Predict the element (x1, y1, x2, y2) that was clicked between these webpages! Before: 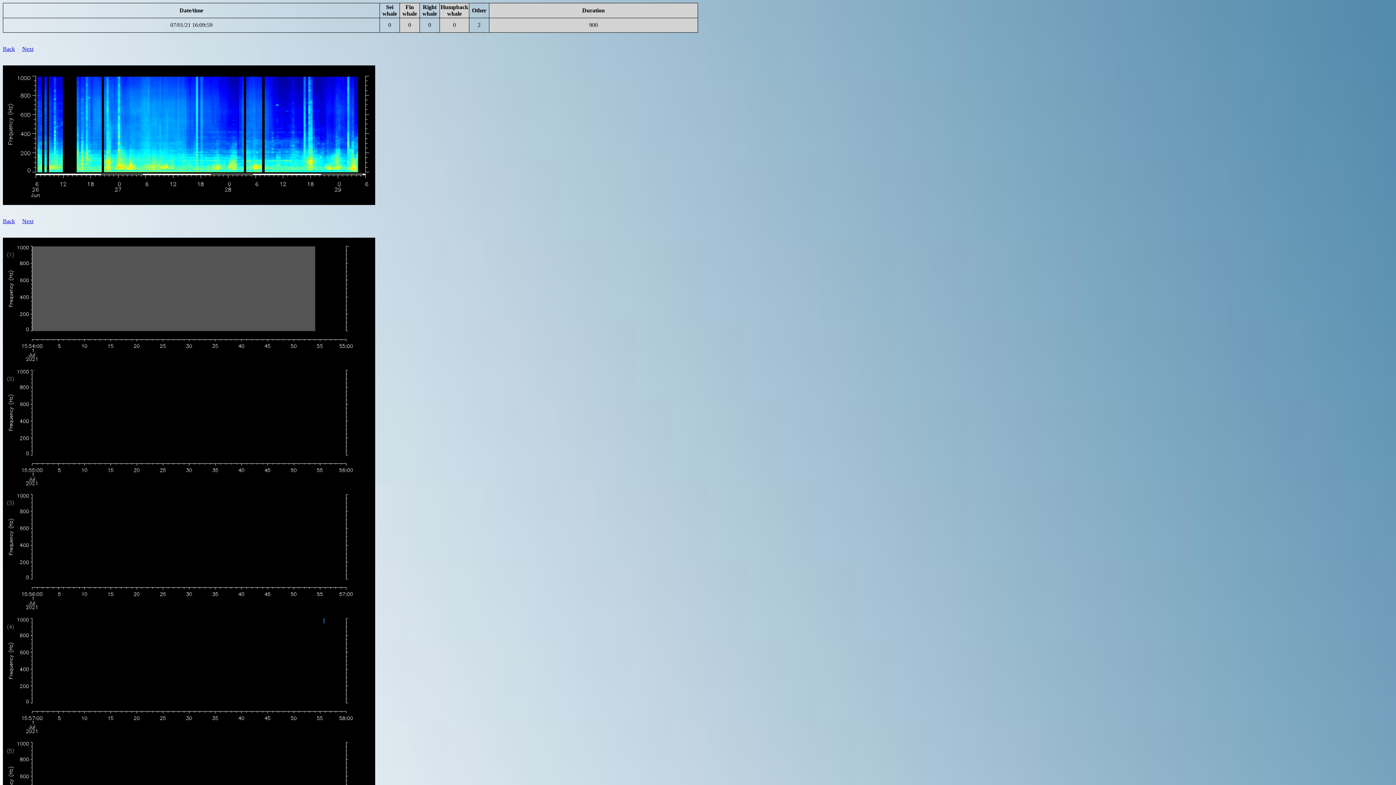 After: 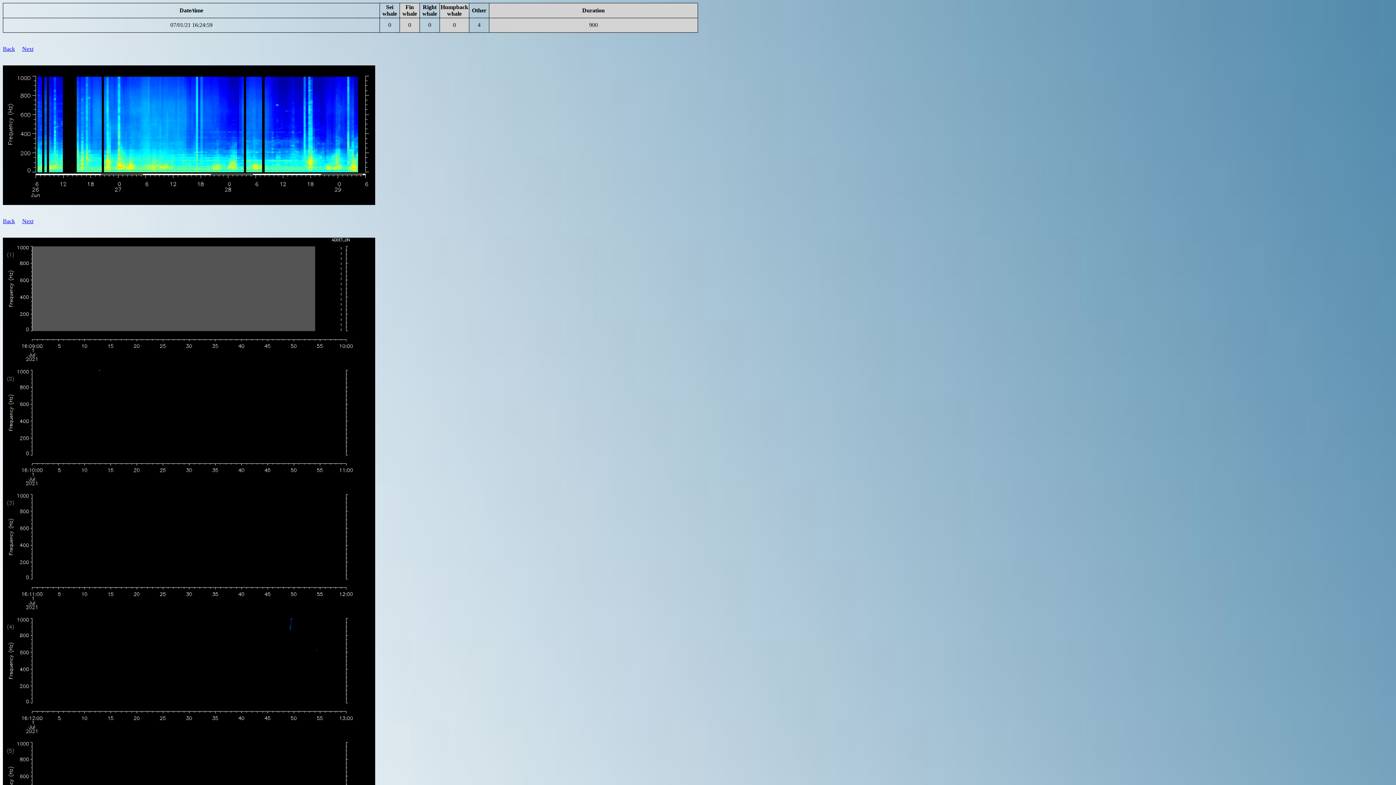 Action: bbox: (22, 218, 33, 224) label: Next